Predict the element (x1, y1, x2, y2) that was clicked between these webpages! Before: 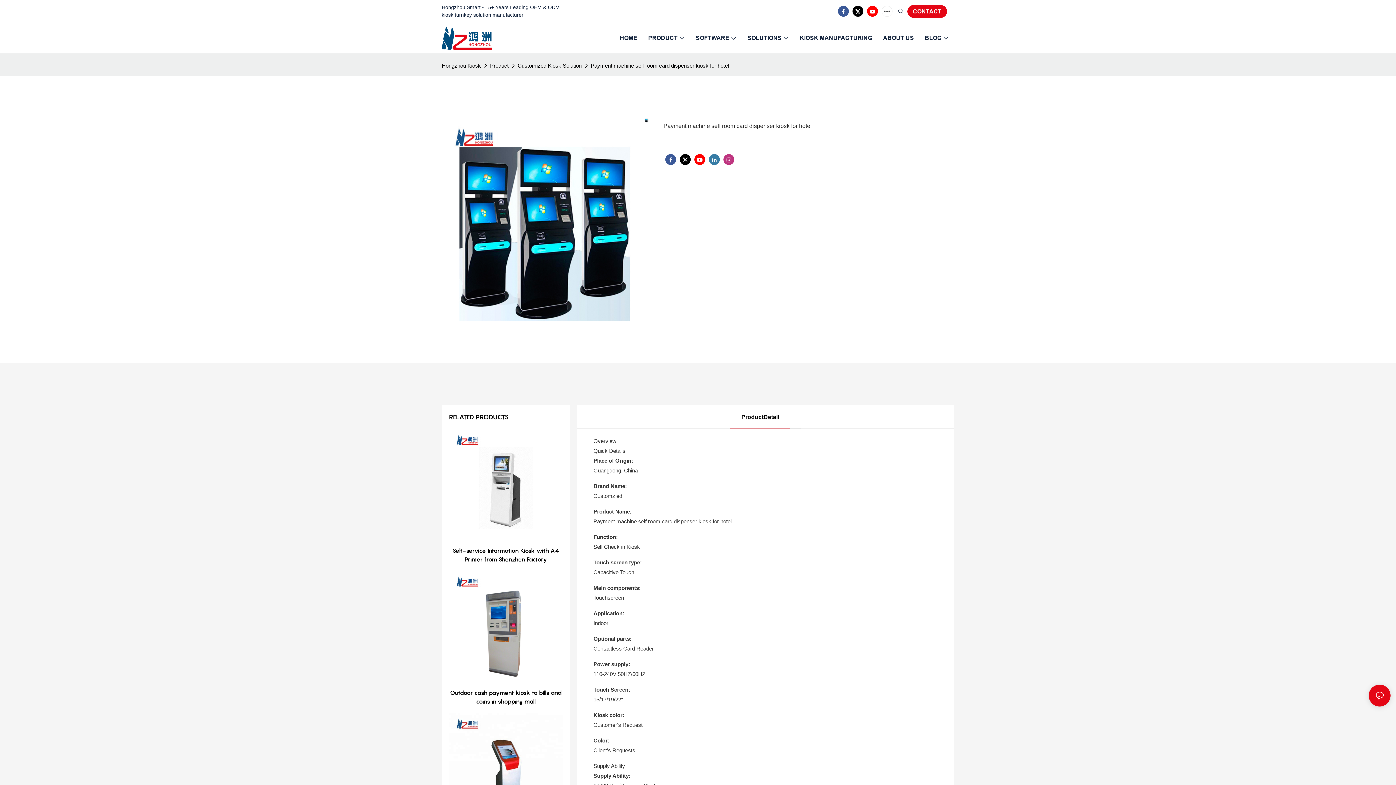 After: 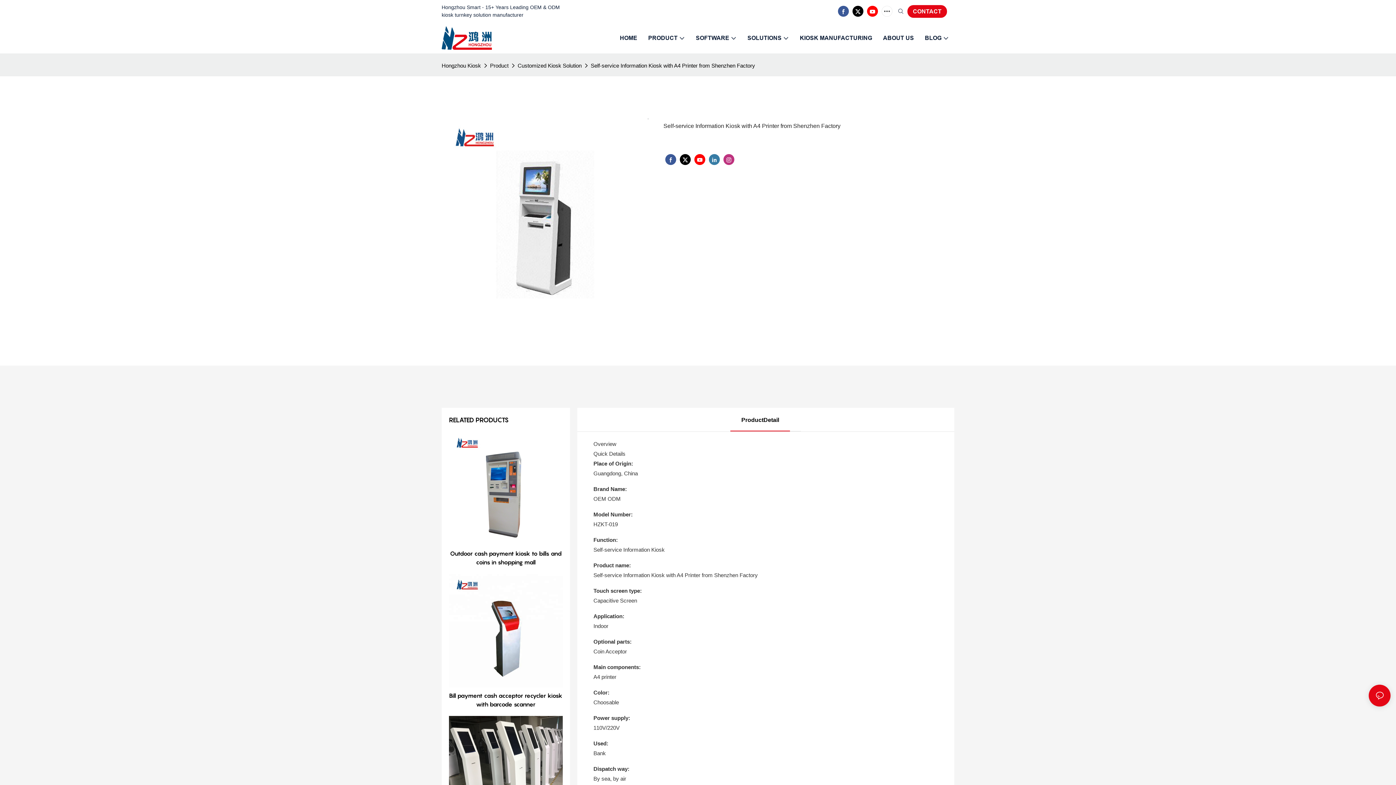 Action: label: Self-service Information Kiosk with A4 Printer from Shenzhen Factory bbox: (449, 443, 562, 461)